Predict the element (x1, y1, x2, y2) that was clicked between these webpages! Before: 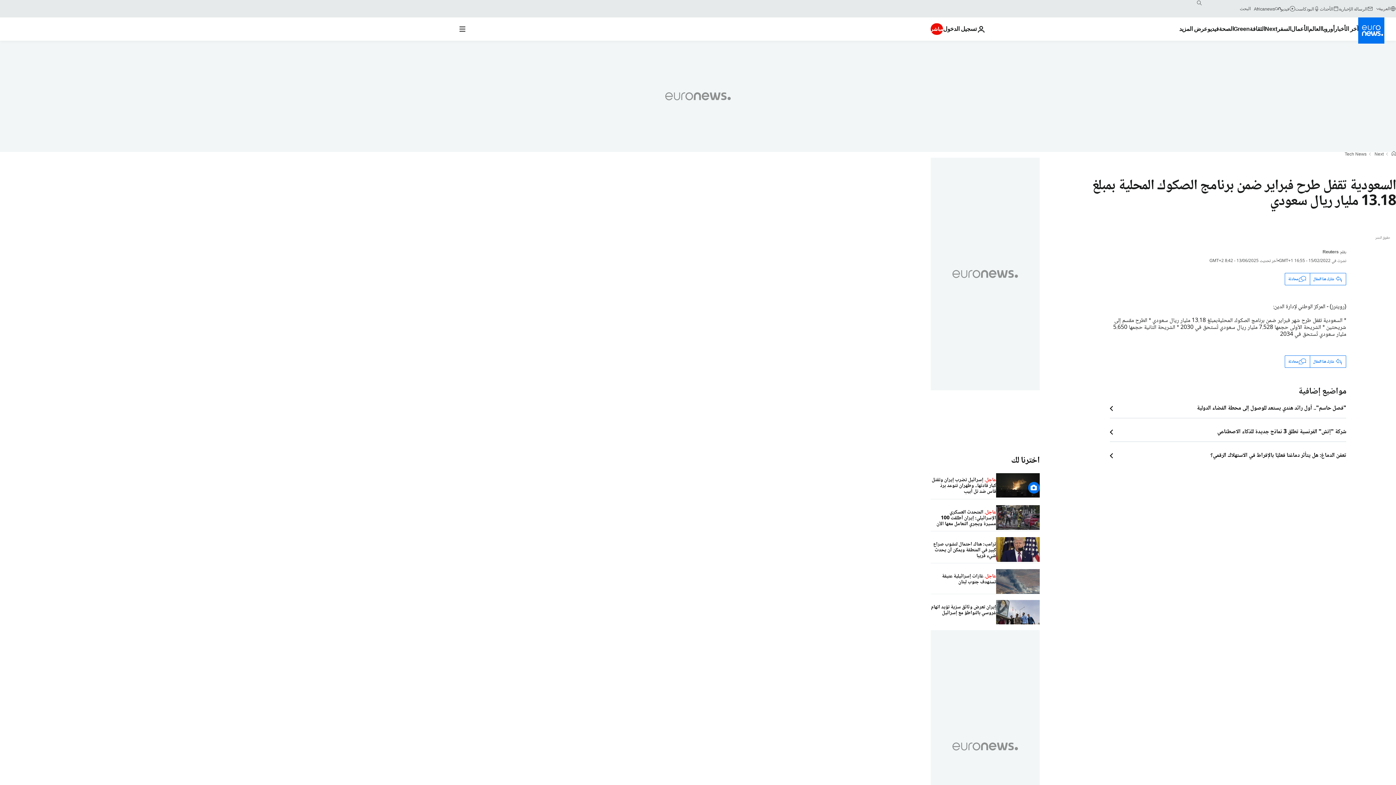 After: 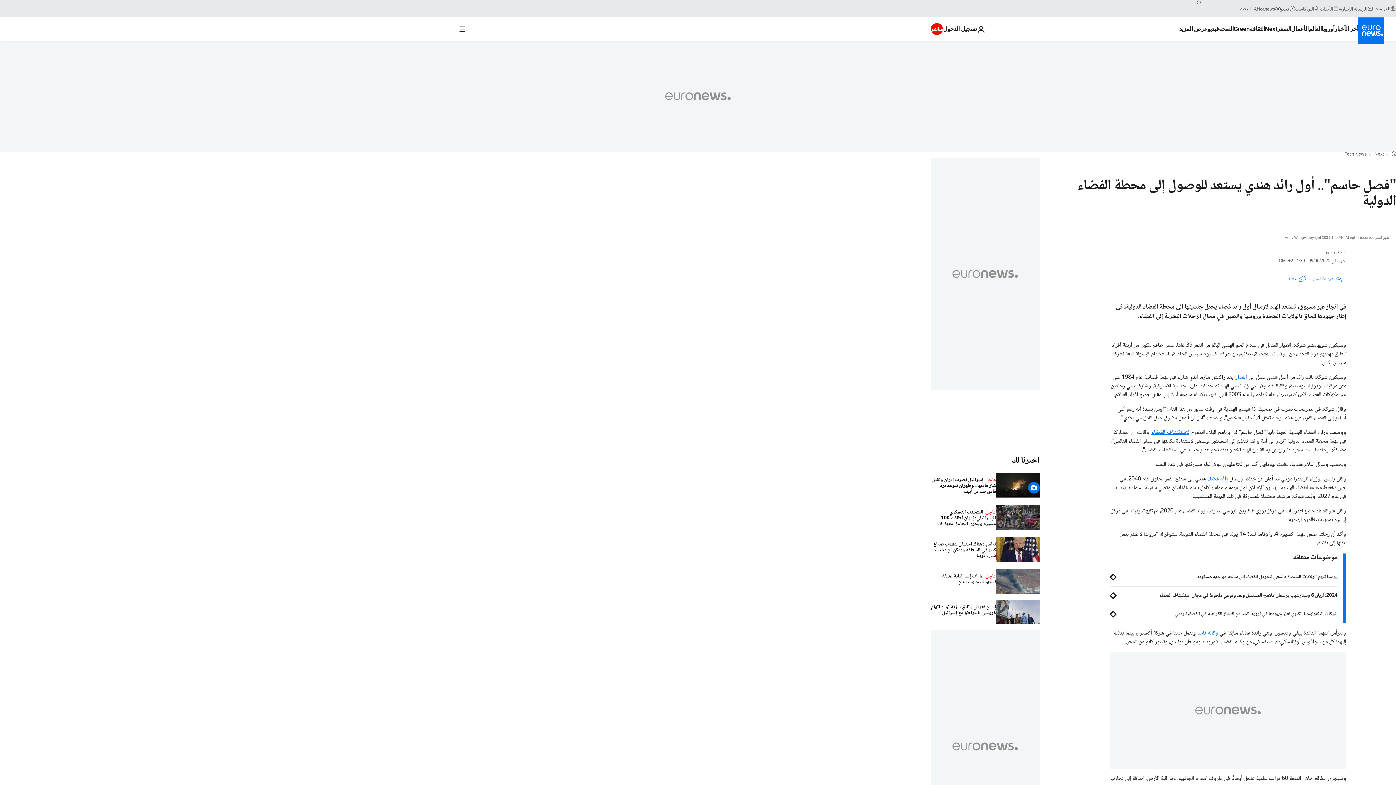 Action: label: "فصل حاسم".. أول رائد هندي يستعد للوصول إلى محطة الفضاء الدولية bbox: (1110, 405, 1346, 412)